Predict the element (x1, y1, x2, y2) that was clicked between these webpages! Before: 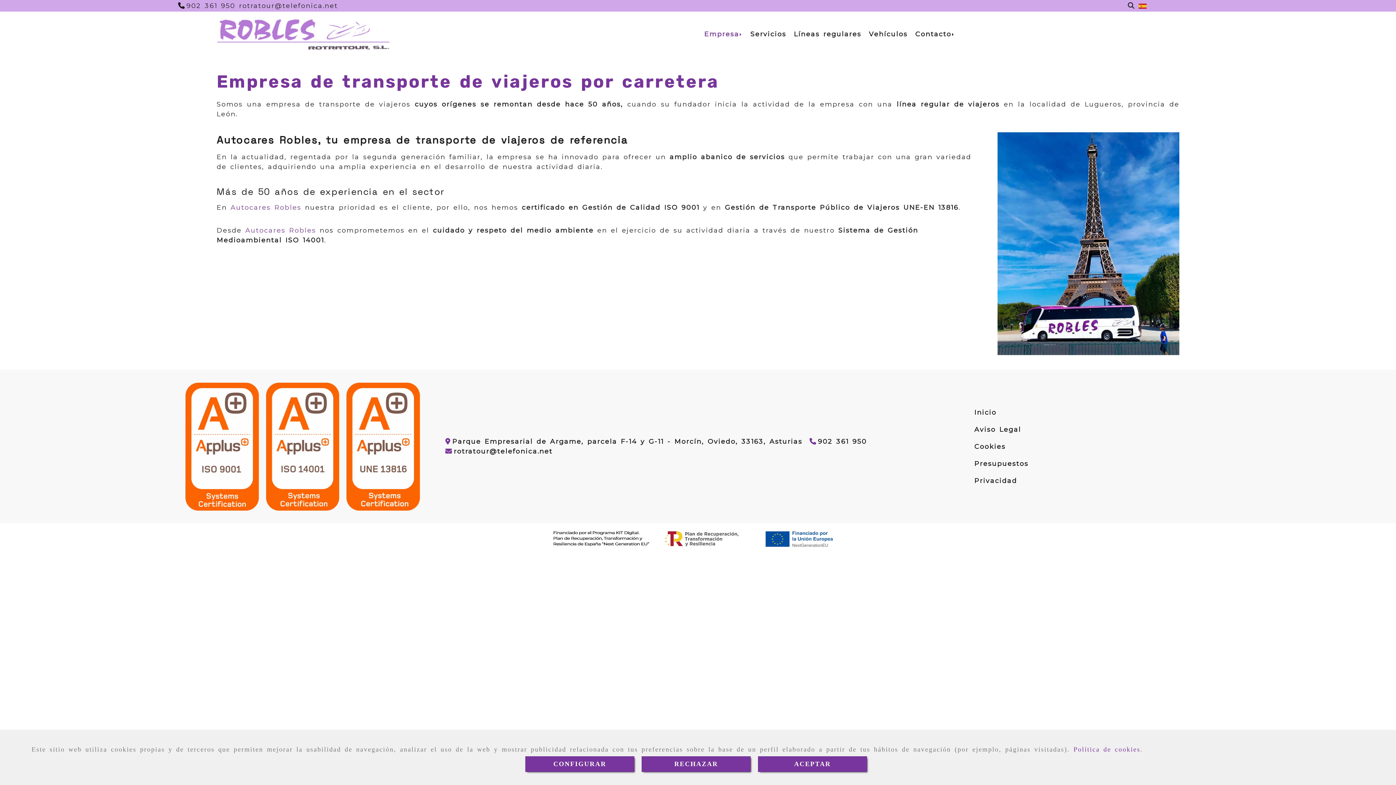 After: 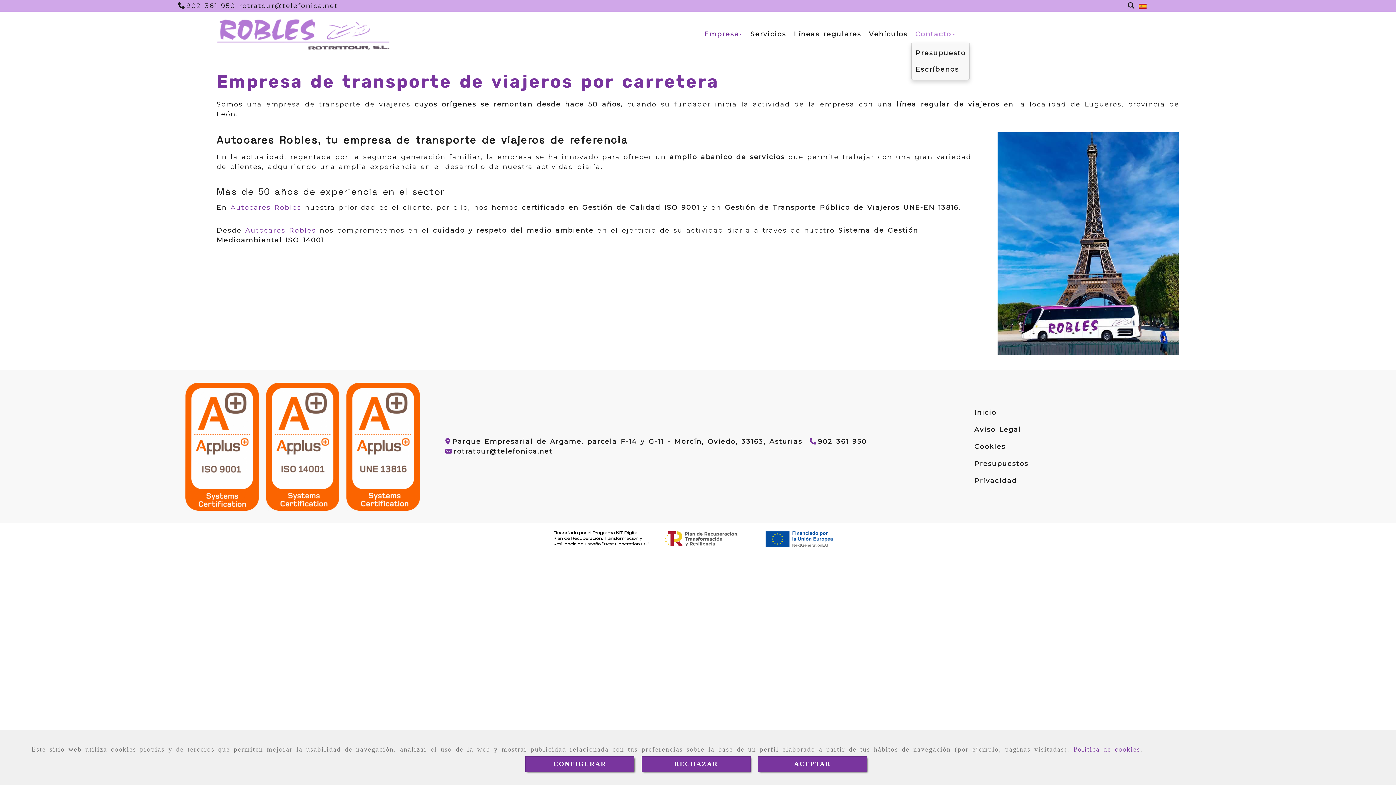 Action: label: Contacto bbox: (911, 25, 958, 42)